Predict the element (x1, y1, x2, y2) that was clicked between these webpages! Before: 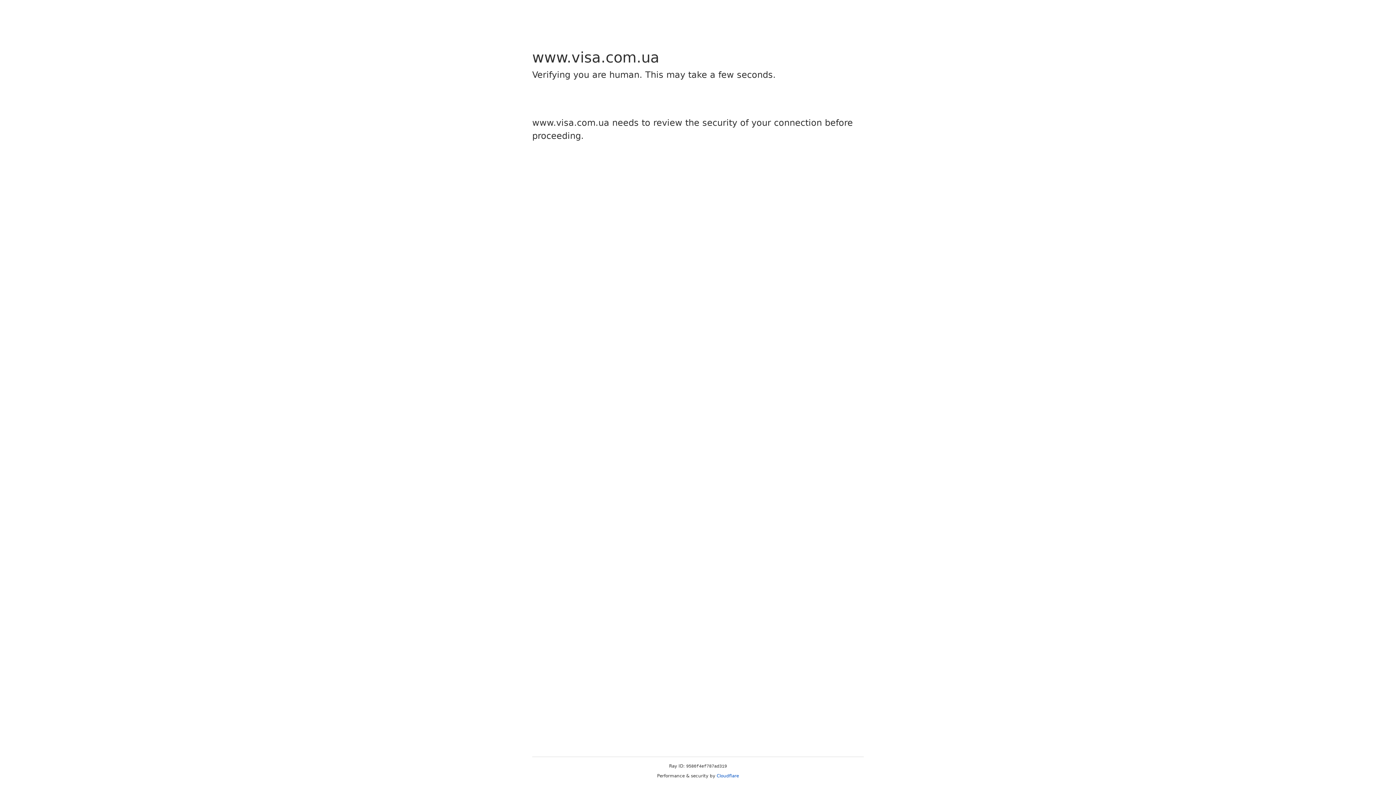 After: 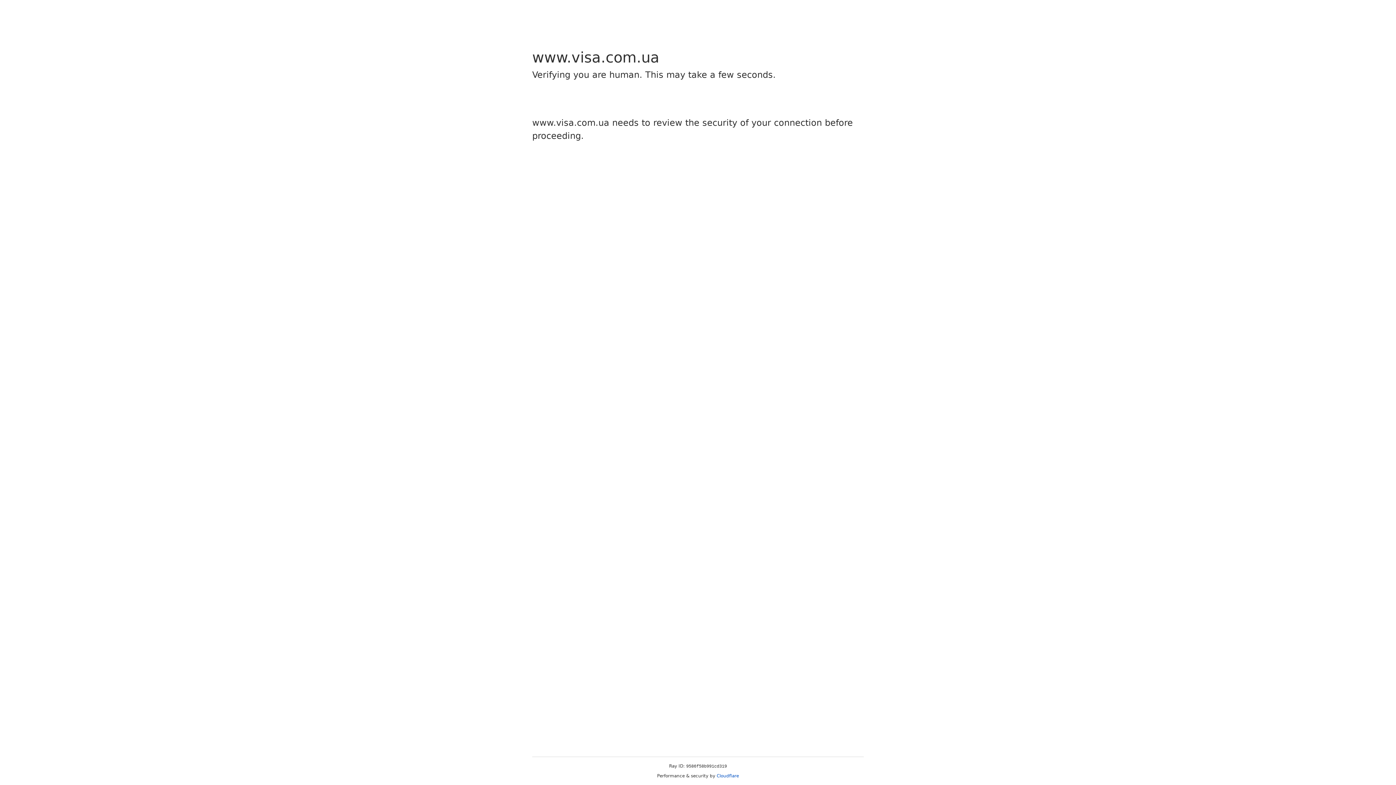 Action: label: Cloudflare bbox: (716, 773, 739, 778)